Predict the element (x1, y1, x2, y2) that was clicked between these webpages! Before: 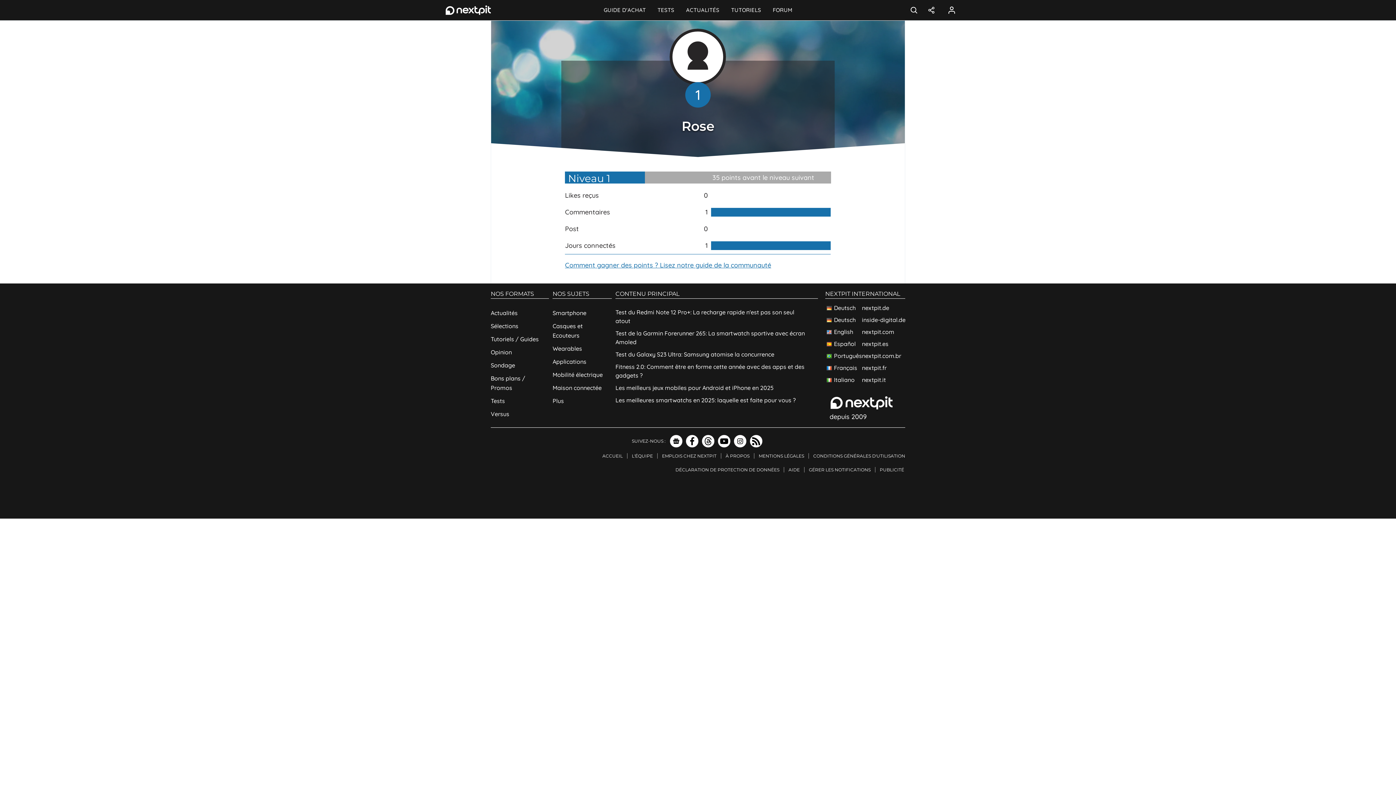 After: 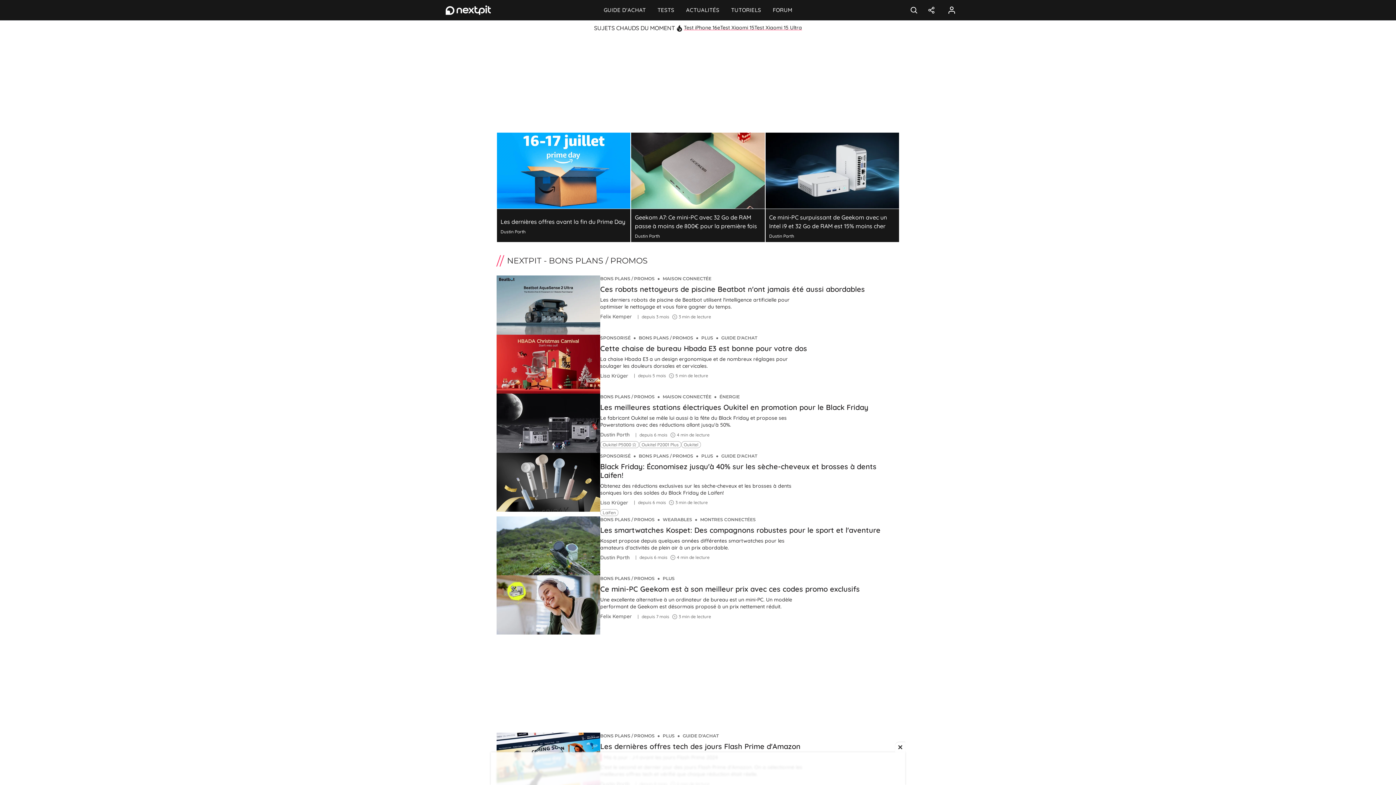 Action: label: Bons plans / Promos bbox: (490, 371, 549, 394)